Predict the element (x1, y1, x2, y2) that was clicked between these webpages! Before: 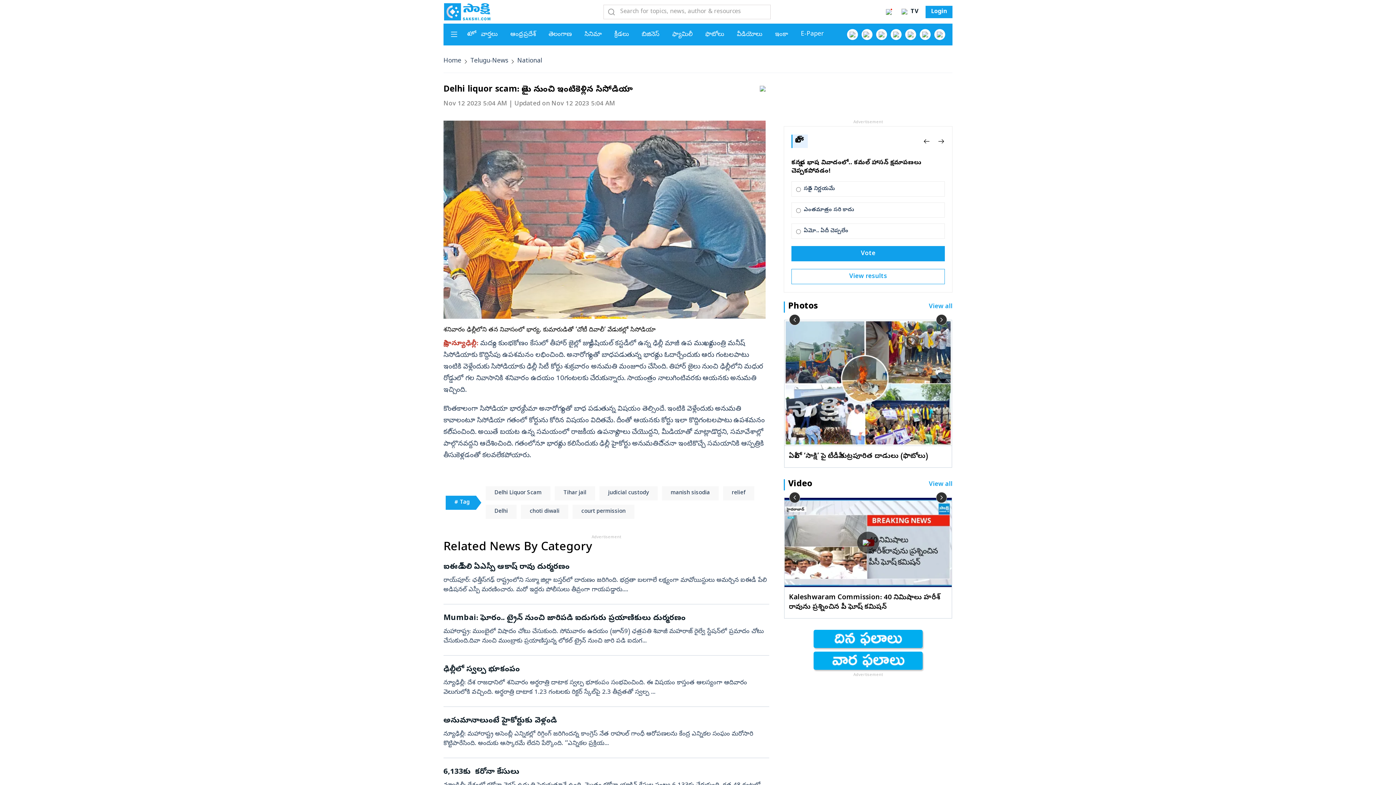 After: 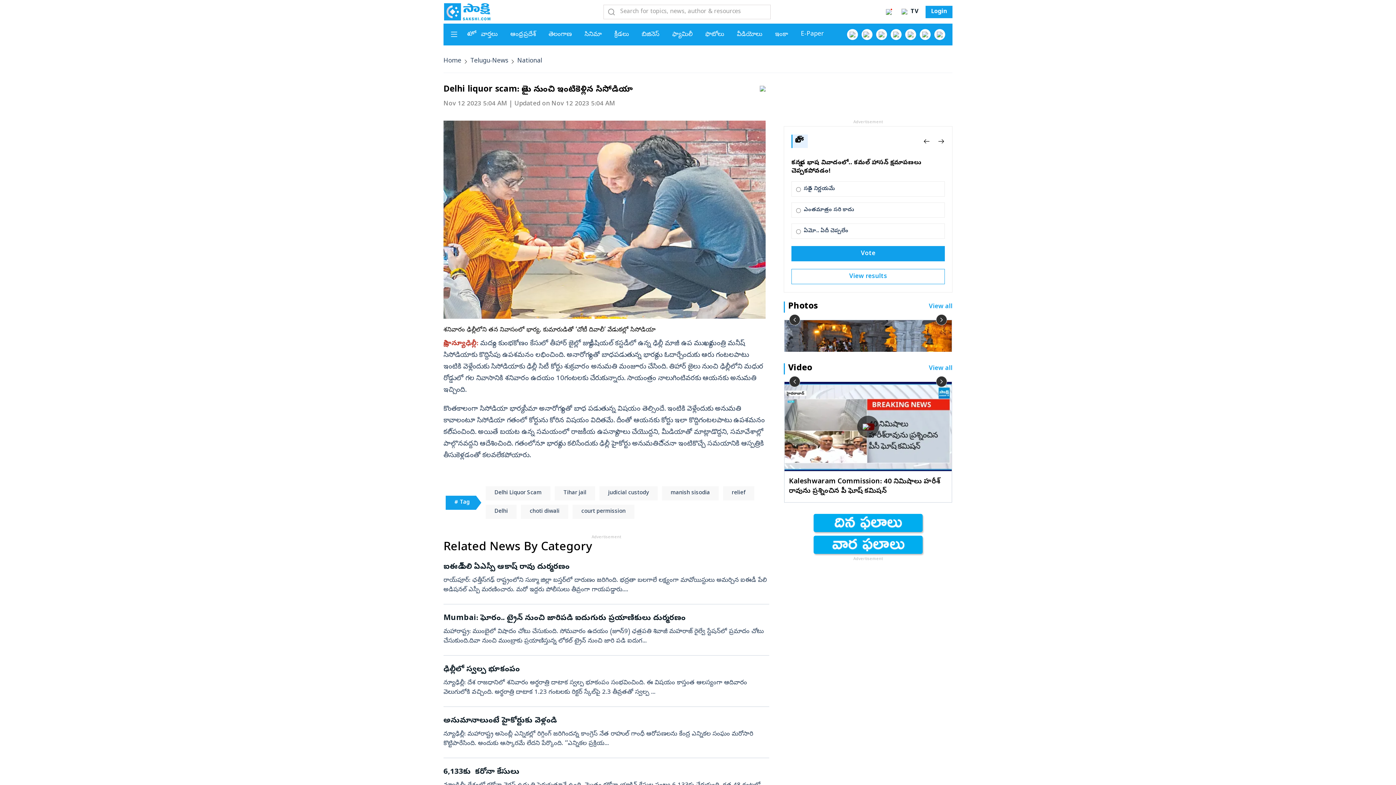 Action: label: ‹ bbox: (789, 314, 800, 325)